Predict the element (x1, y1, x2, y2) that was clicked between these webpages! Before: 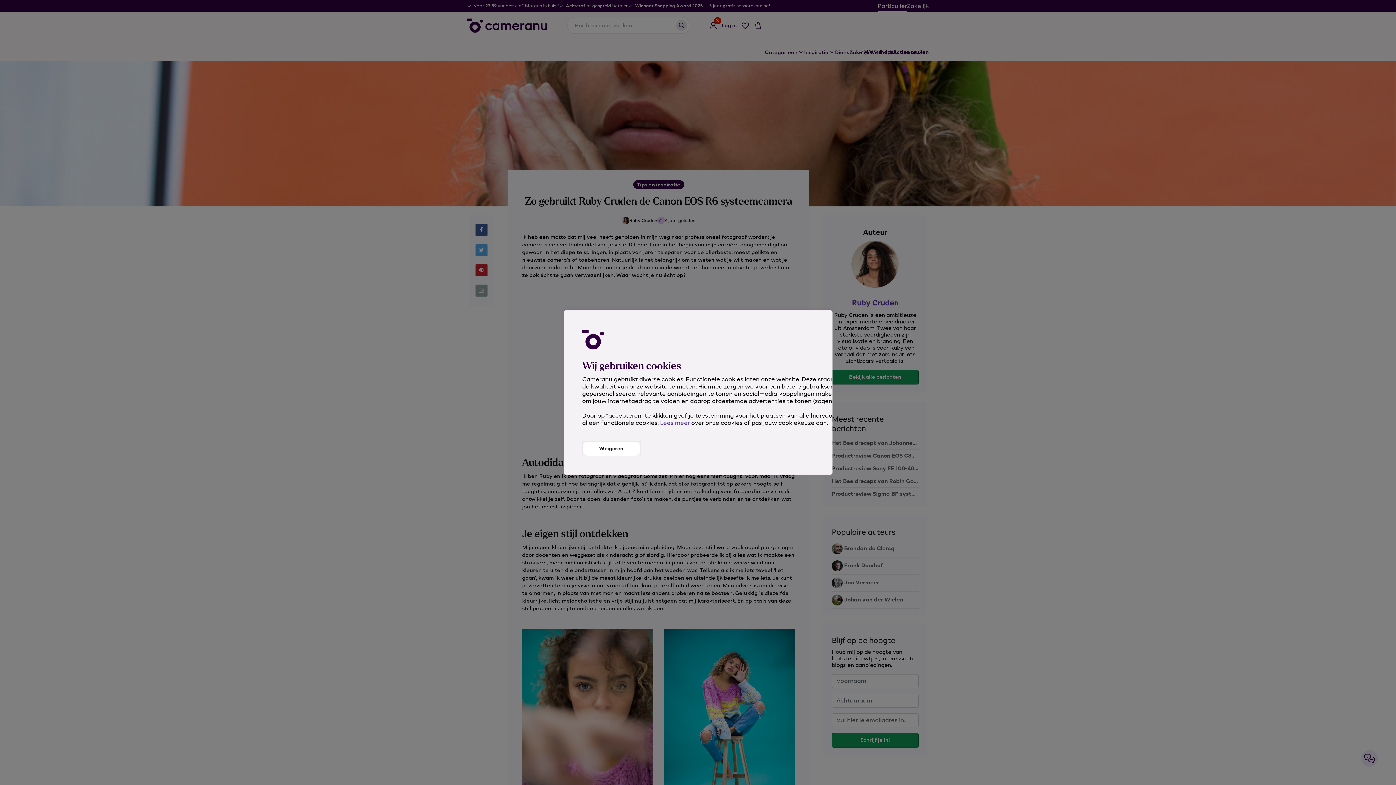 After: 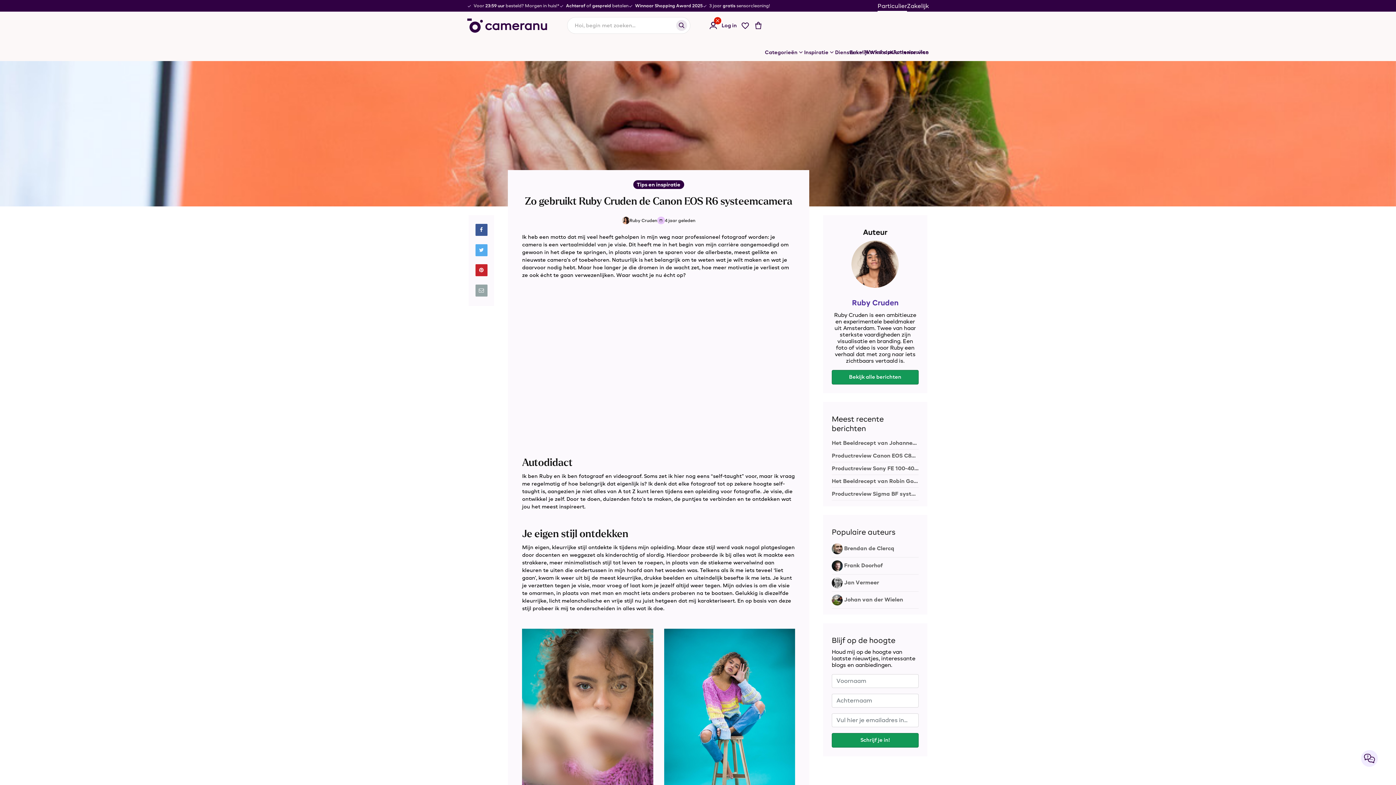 Action: label: Weigeren bbox: (582, 441, 640, 456)